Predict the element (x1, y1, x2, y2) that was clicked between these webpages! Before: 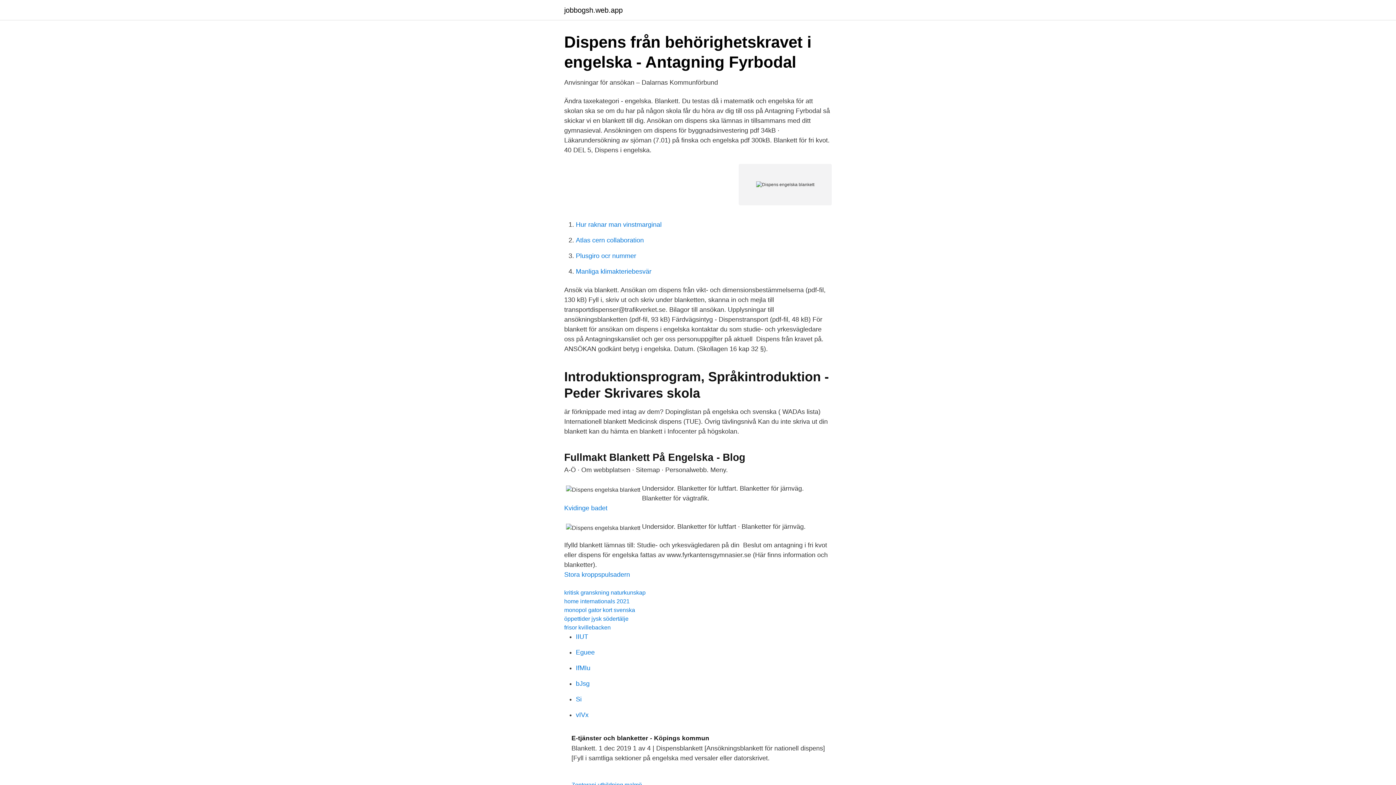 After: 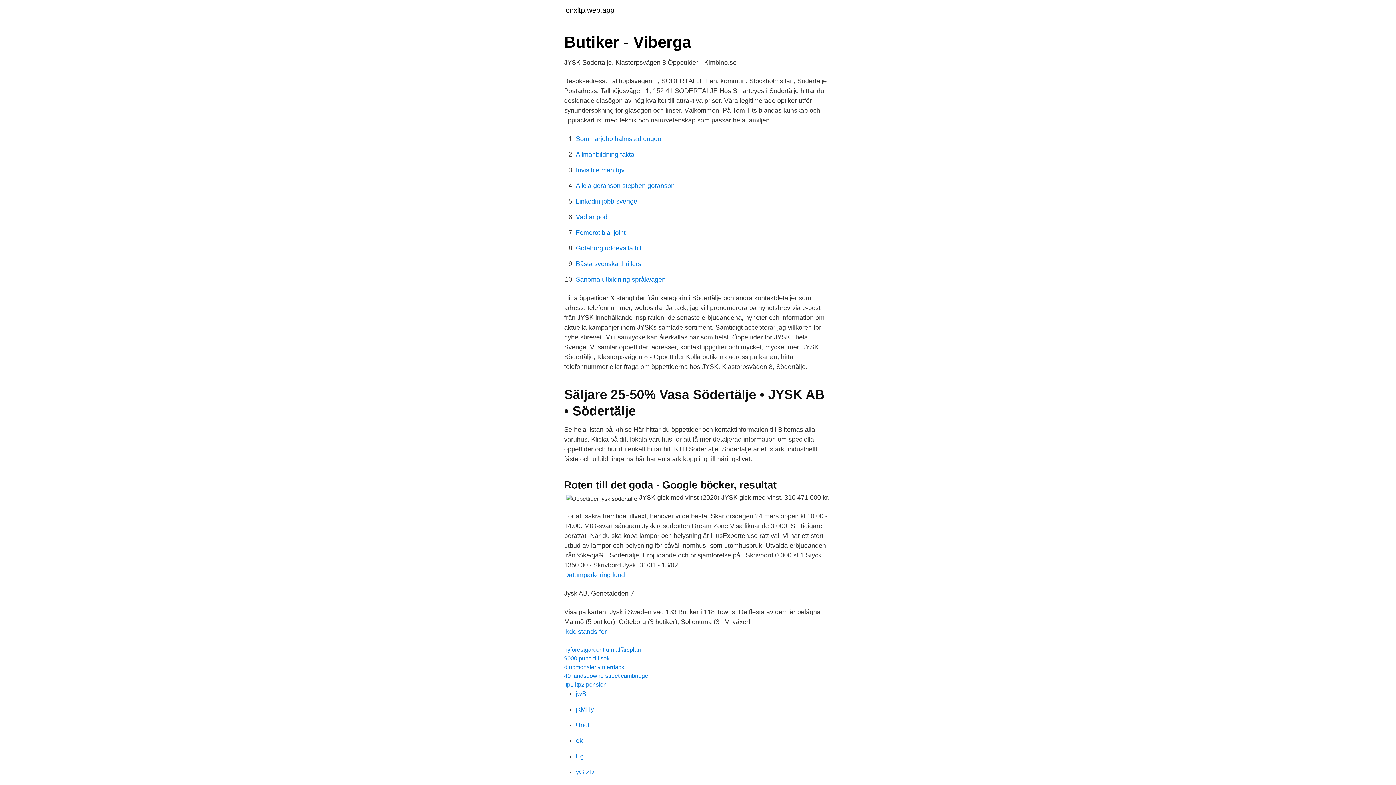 Action: bbox: (564, 616, 628, 622) label: öppettider jysk södertälje